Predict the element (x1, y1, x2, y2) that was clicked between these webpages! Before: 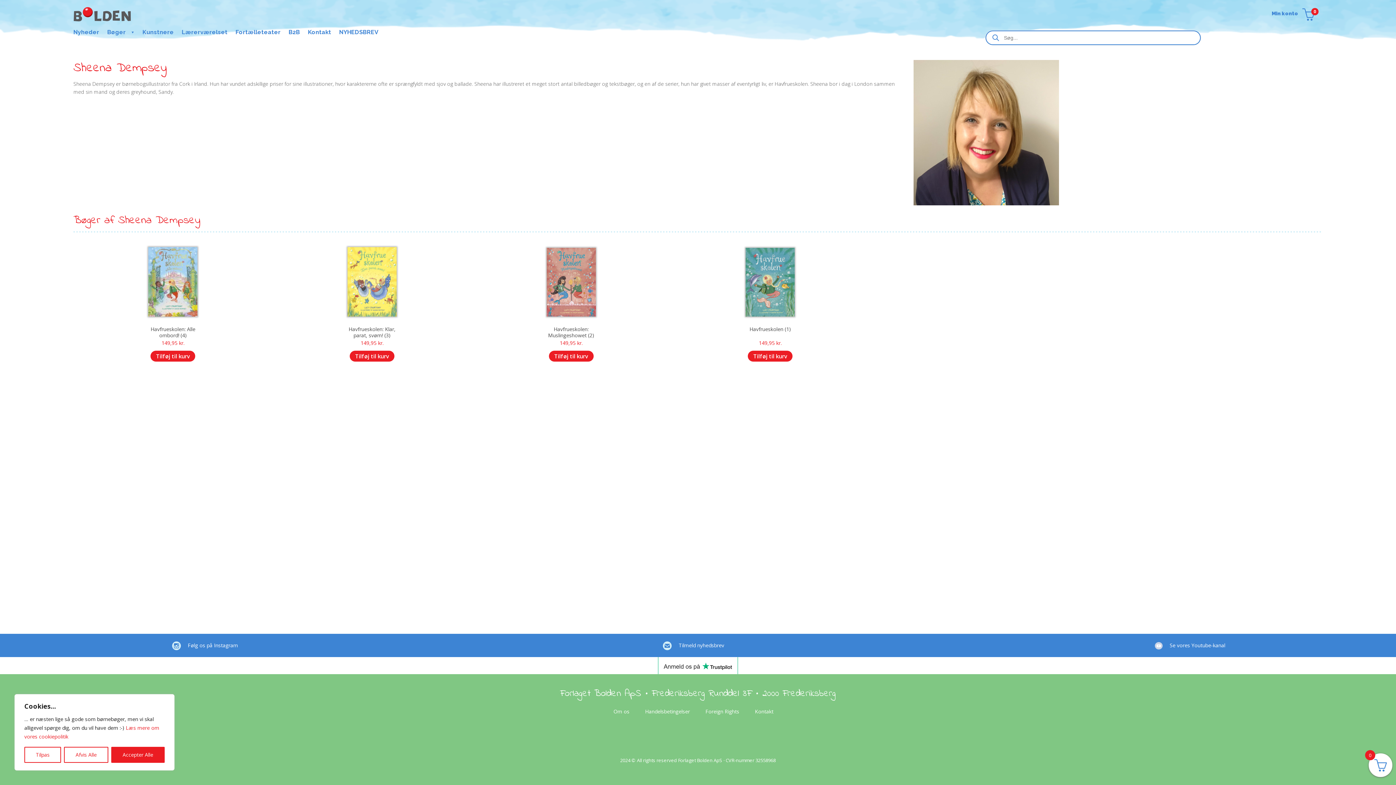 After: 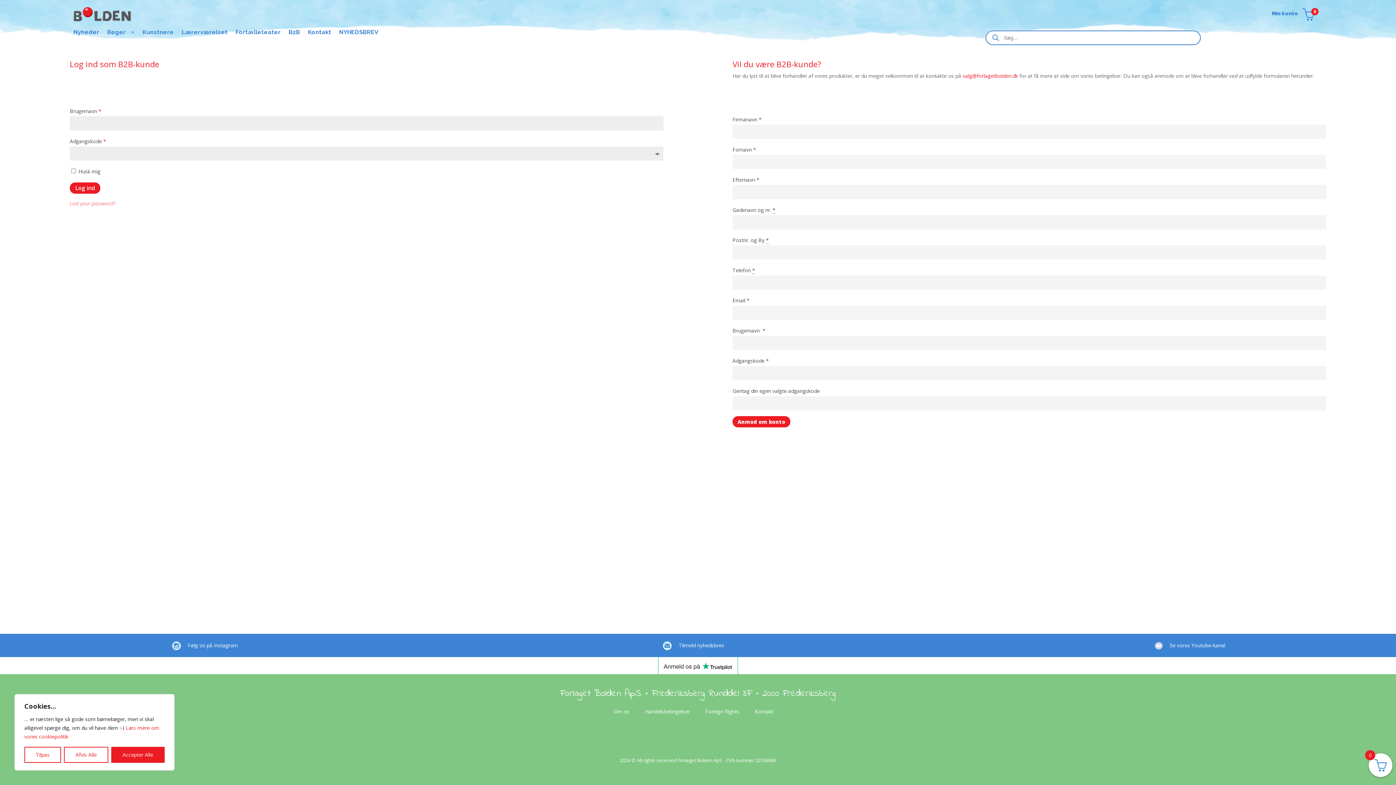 Action: label: B2B bbox: (288, 29, 300, 37)